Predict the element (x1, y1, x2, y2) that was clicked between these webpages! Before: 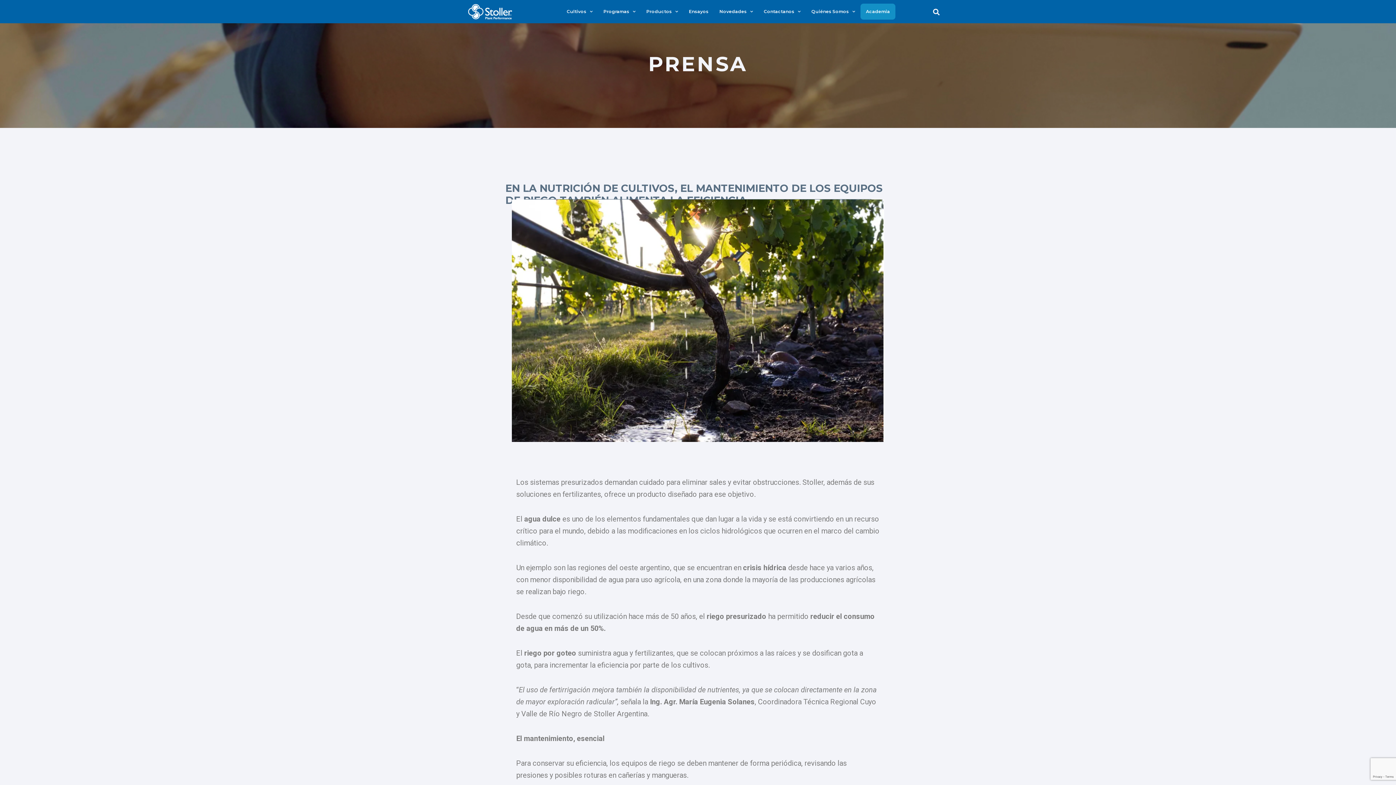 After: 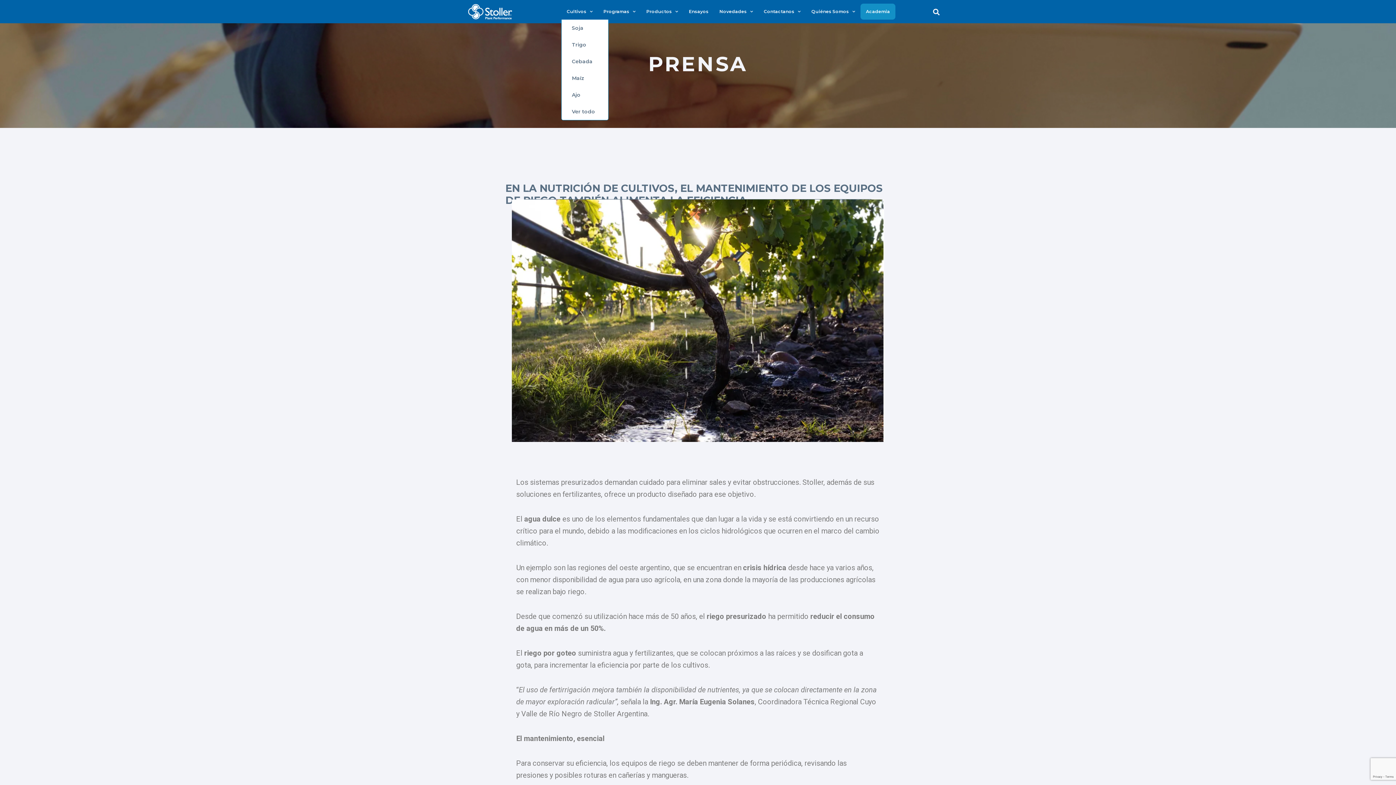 Action: label: Cultivos bbox: (561, 3, 598, 19)